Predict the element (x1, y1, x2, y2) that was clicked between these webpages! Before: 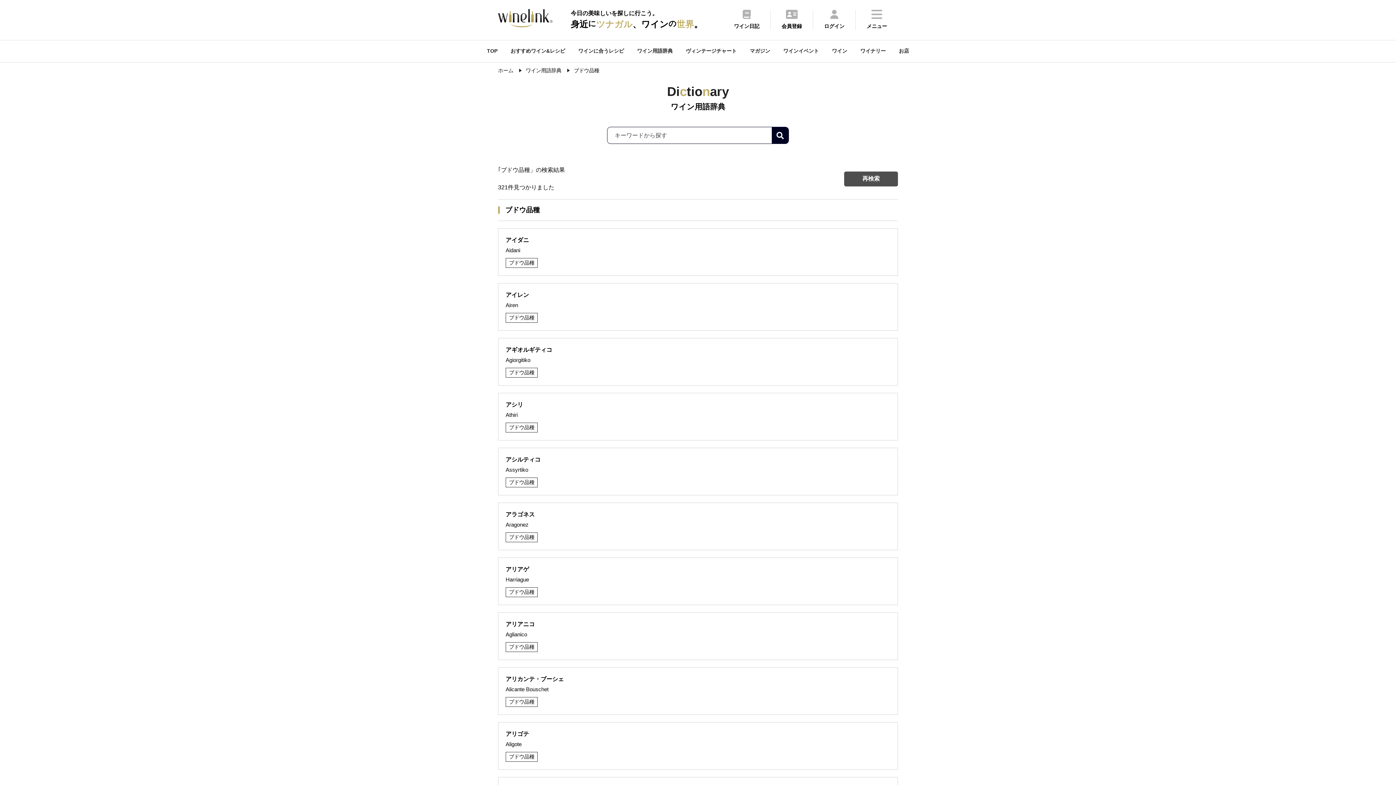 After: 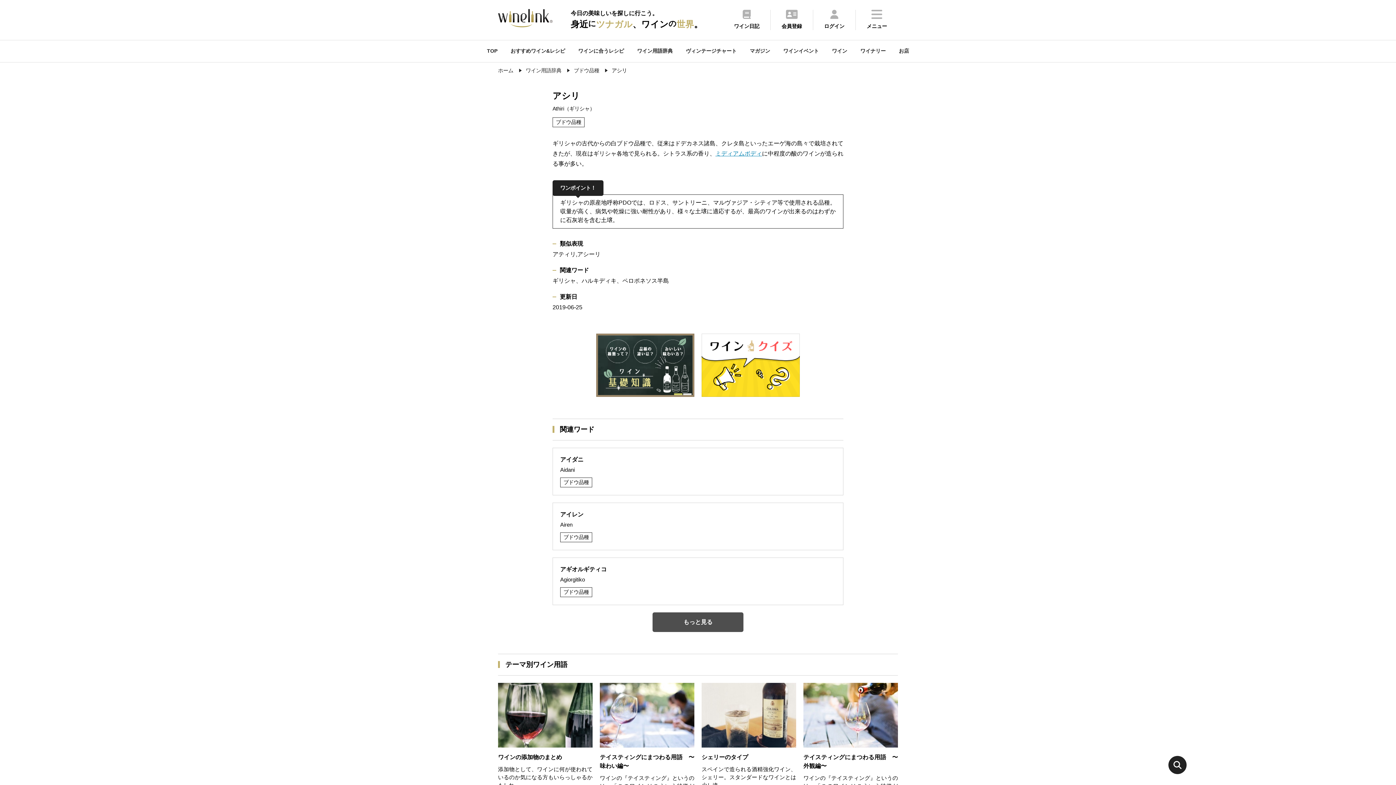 Action: bbox: (498, 393, 898, 440) label: アシリ

Athiri

ブドウ品種